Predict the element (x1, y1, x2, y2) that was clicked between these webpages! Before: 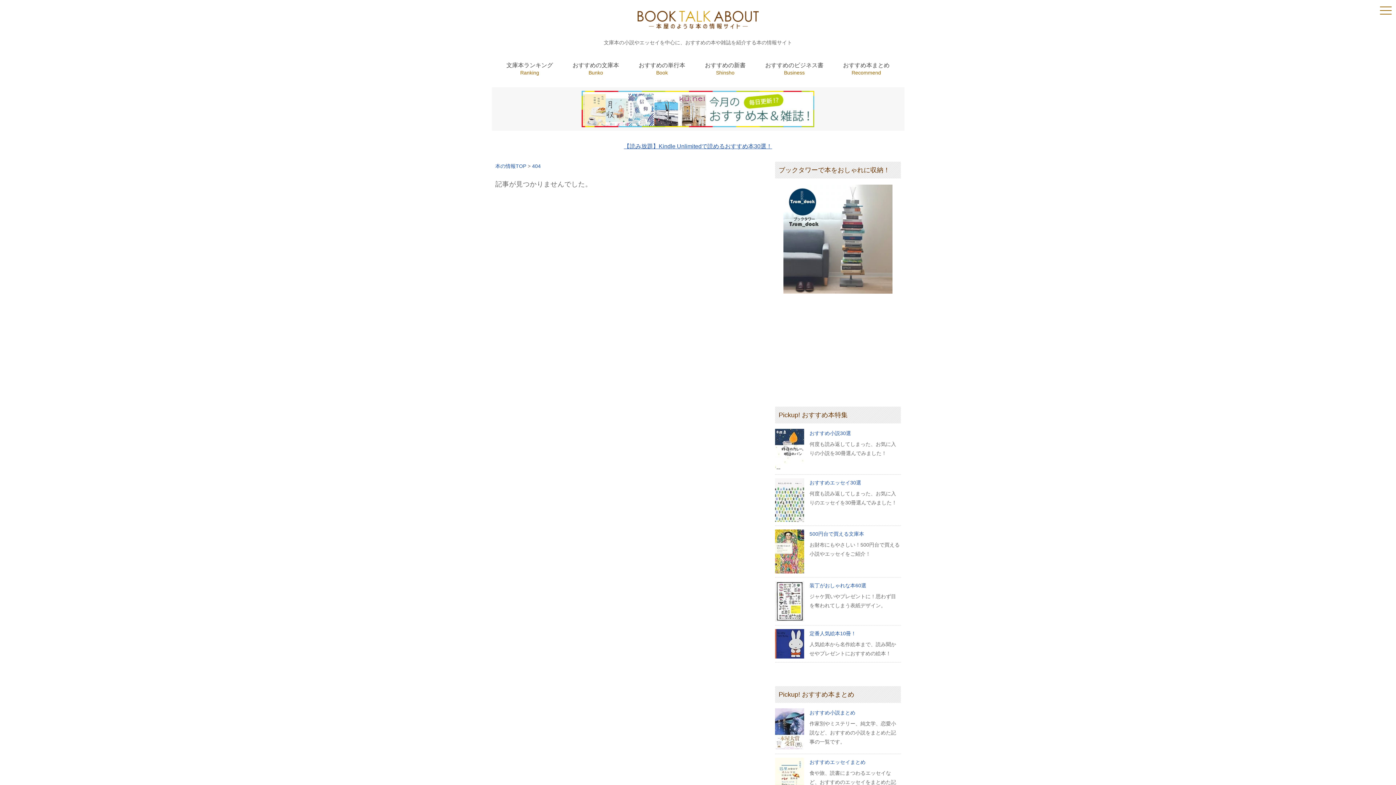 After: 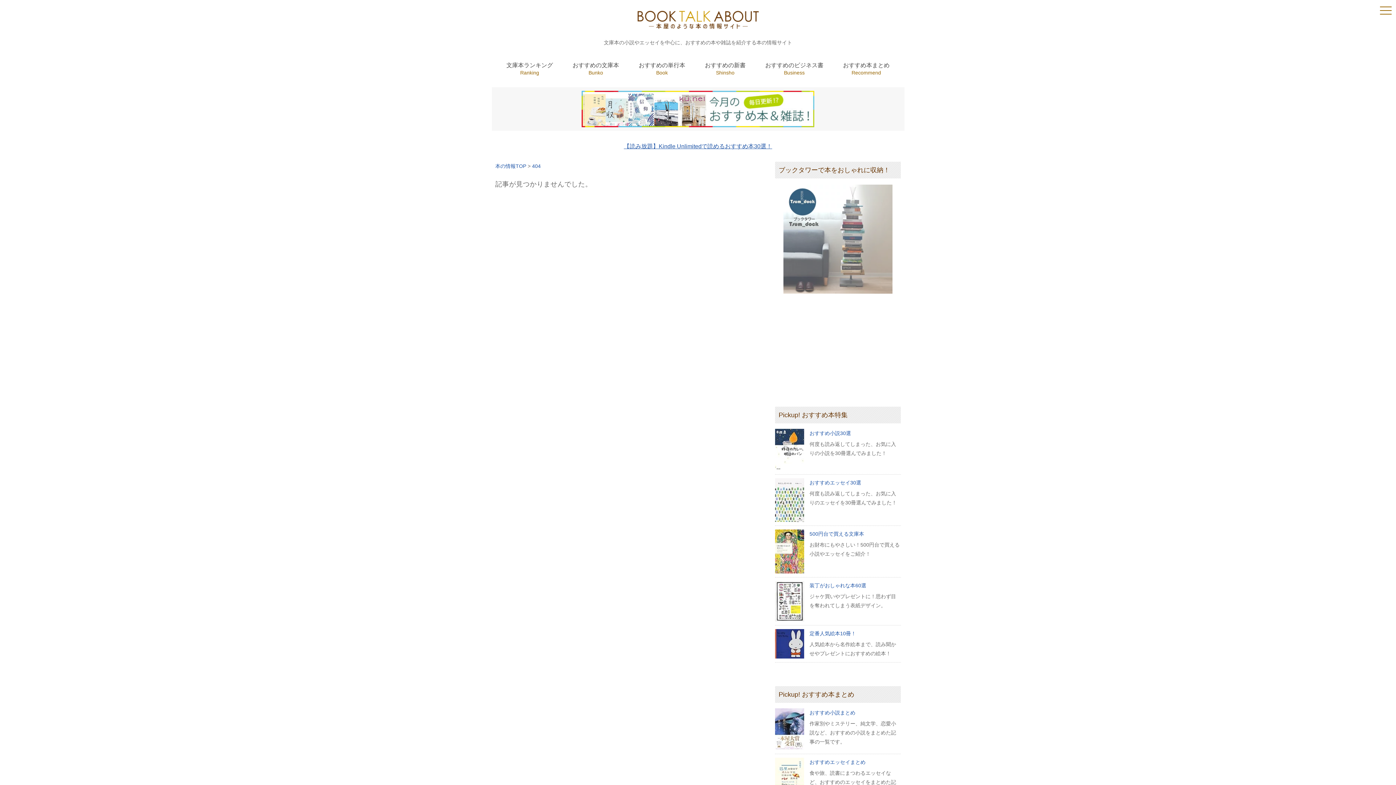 Action: bbox: (782, 286, 893, 292)